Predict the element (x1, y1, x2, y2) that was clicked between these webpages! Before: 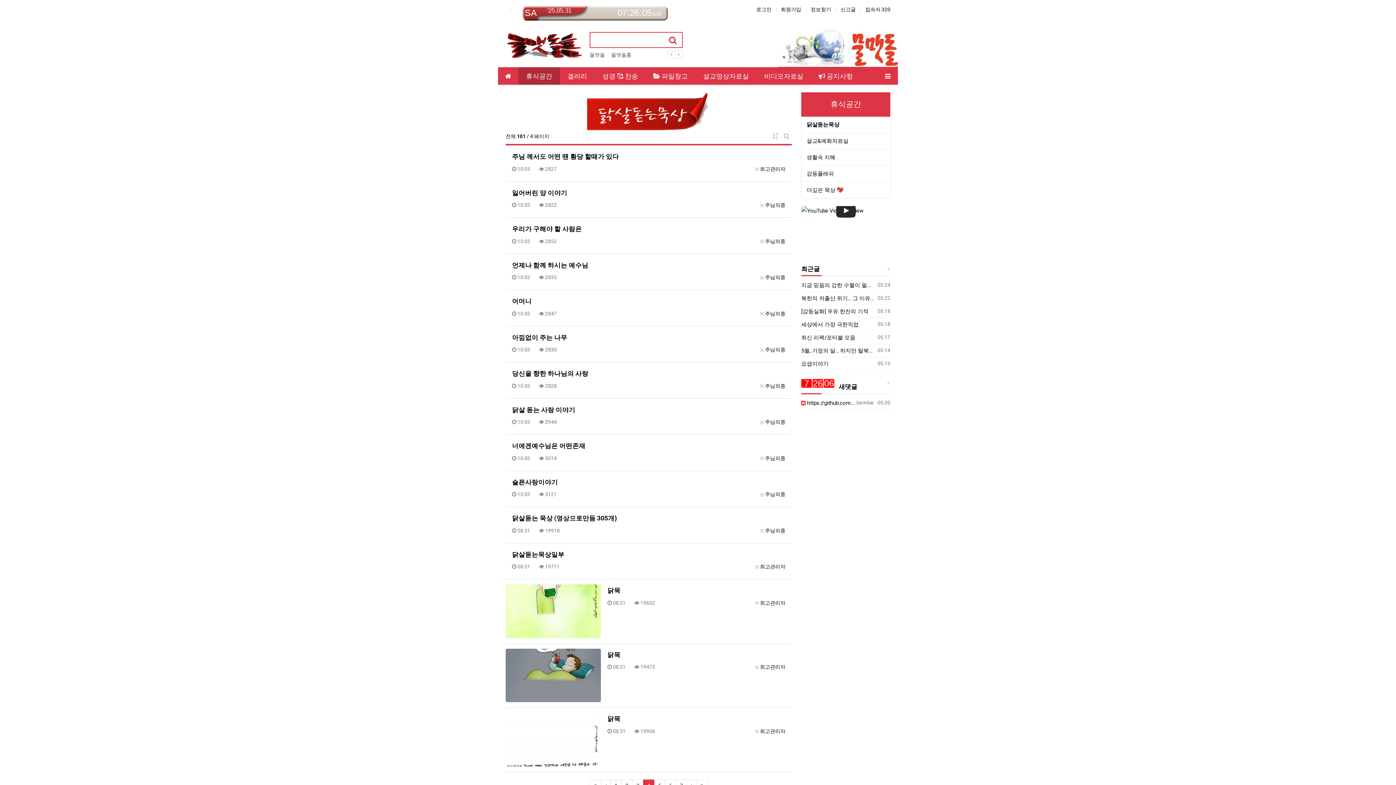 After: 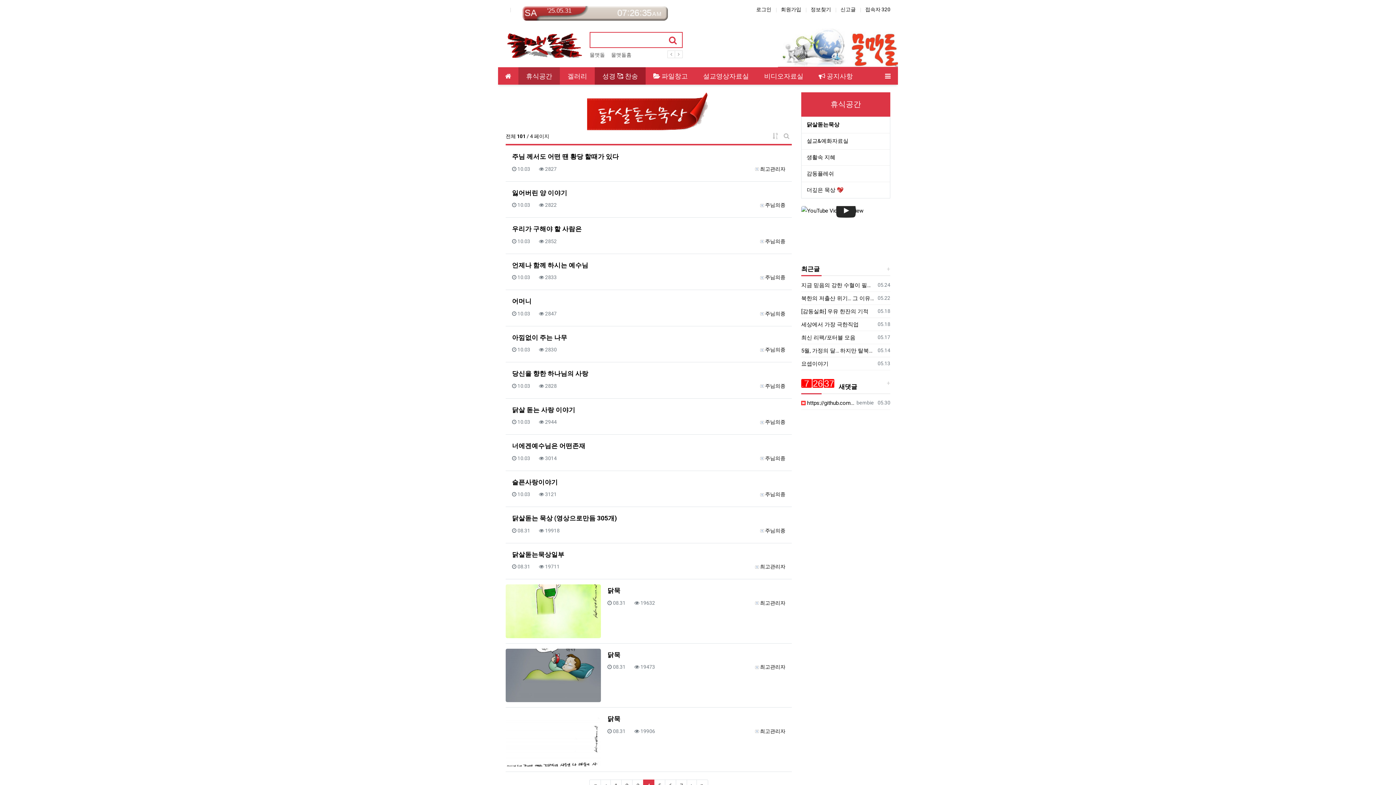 Action: label: 성경 🥰 찬송 bbox: (594, 67, 645, 84)